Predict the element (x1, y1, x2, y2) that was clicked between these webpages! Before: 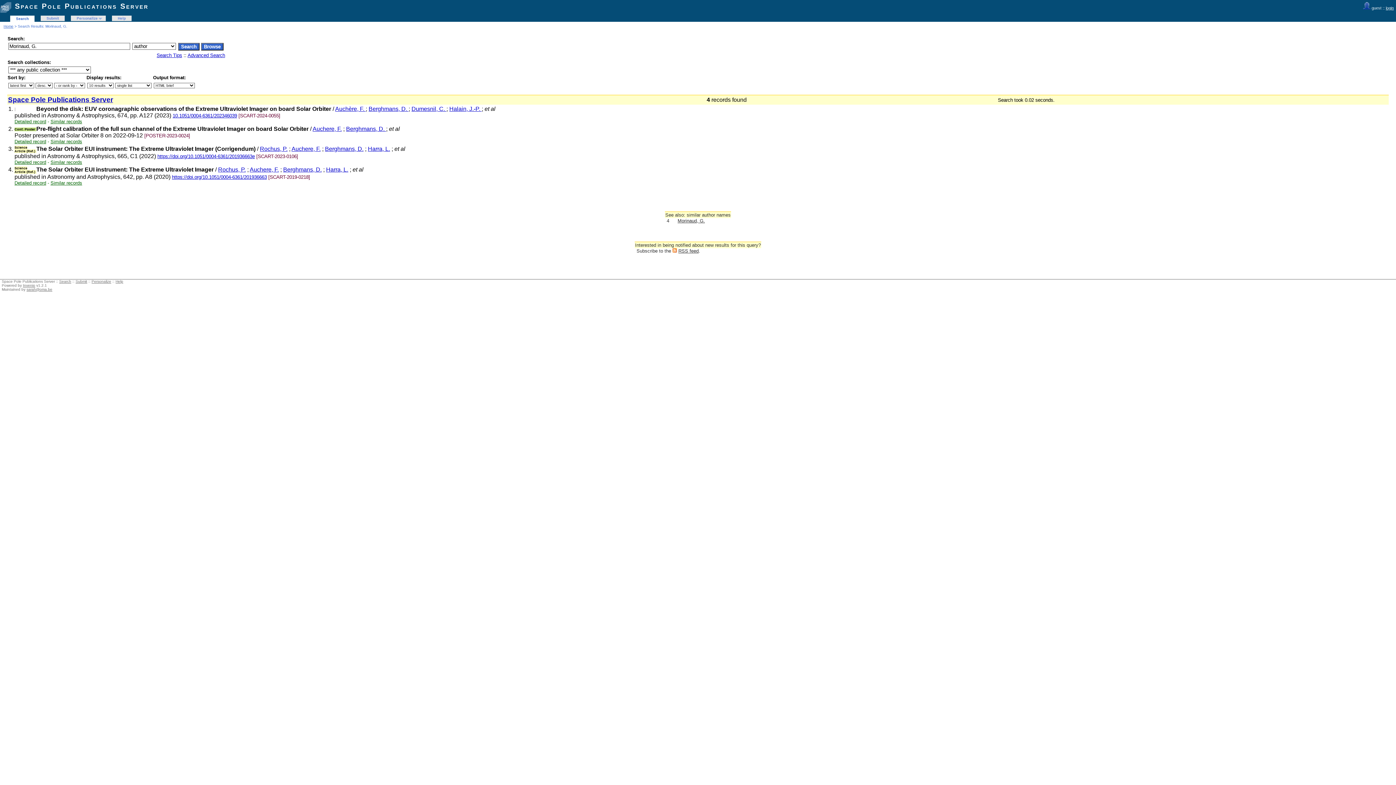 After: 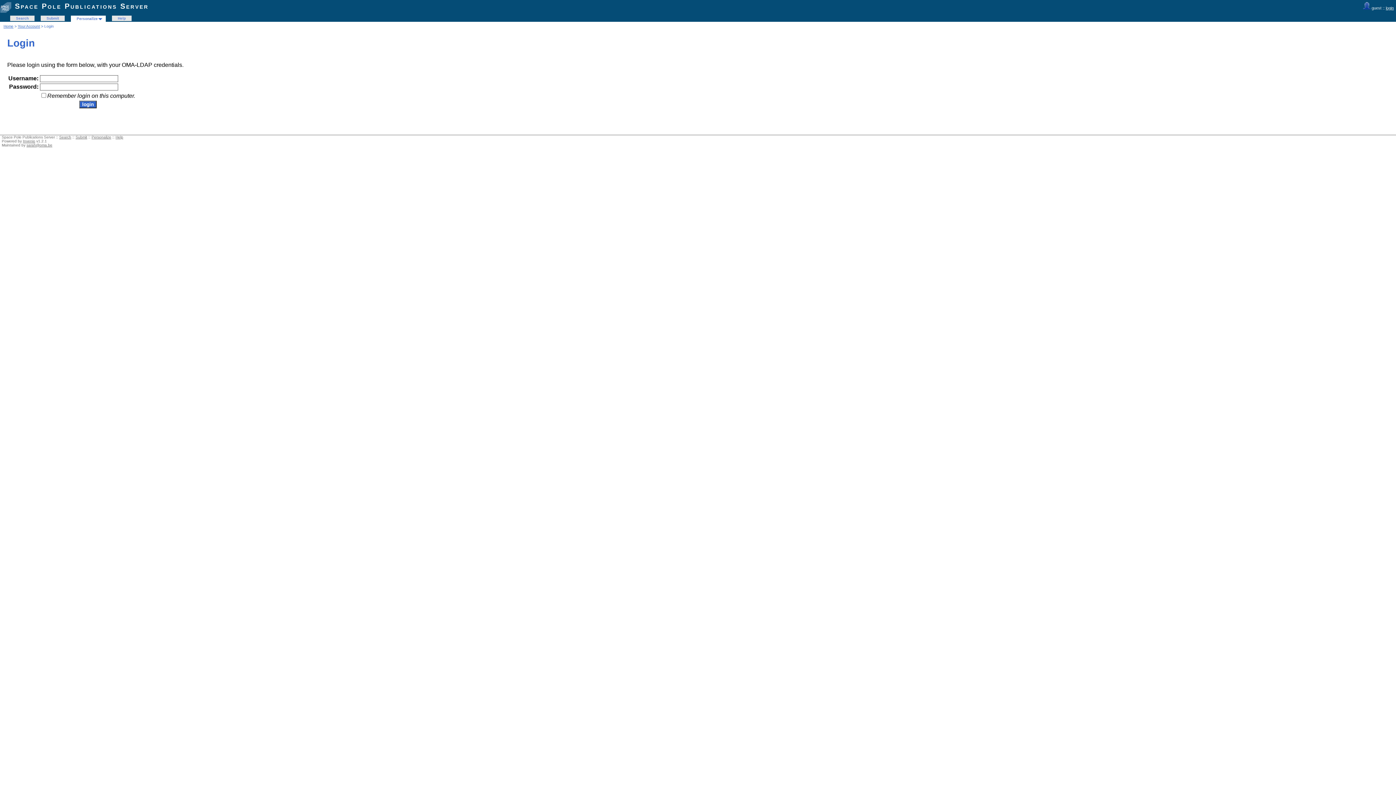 Action: bbox: (75, 279, 87, 283) label: Submit